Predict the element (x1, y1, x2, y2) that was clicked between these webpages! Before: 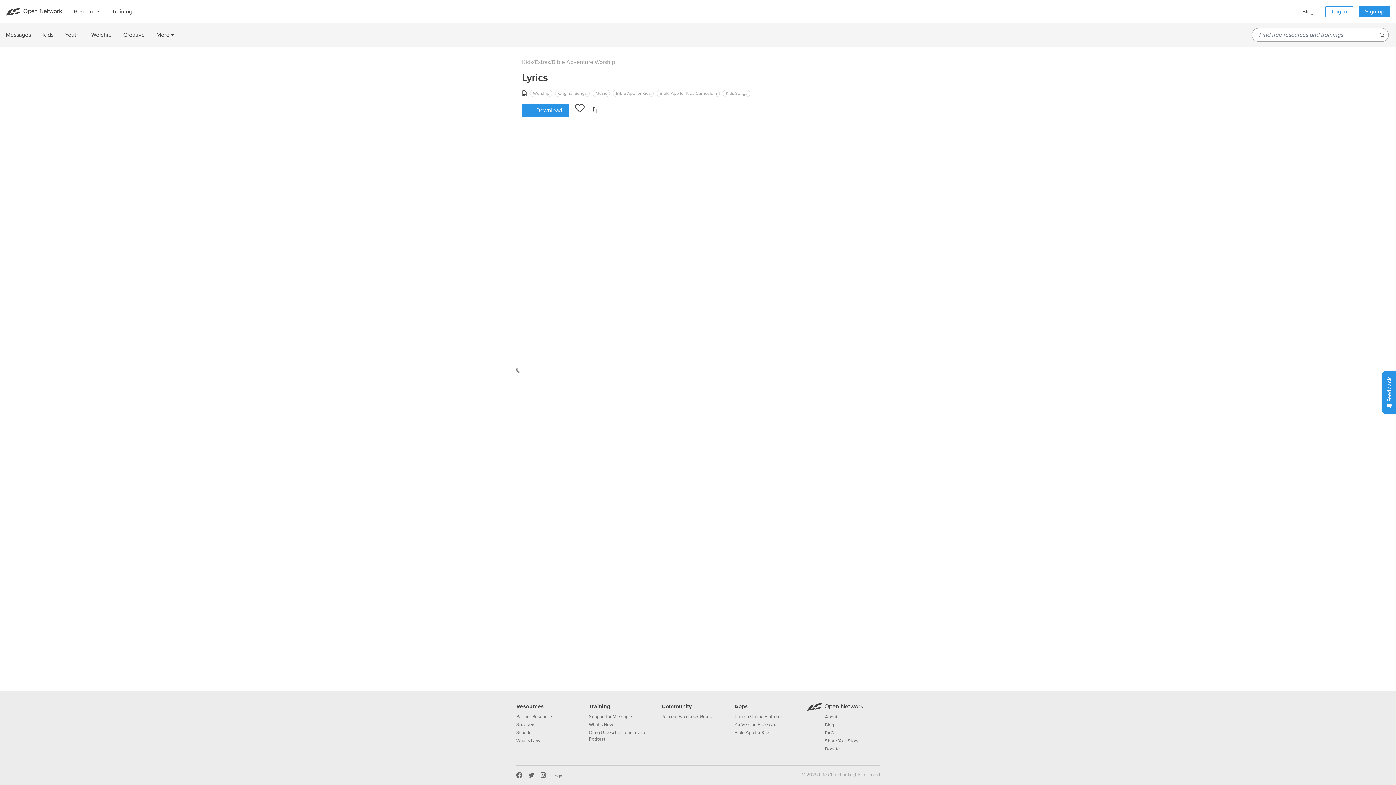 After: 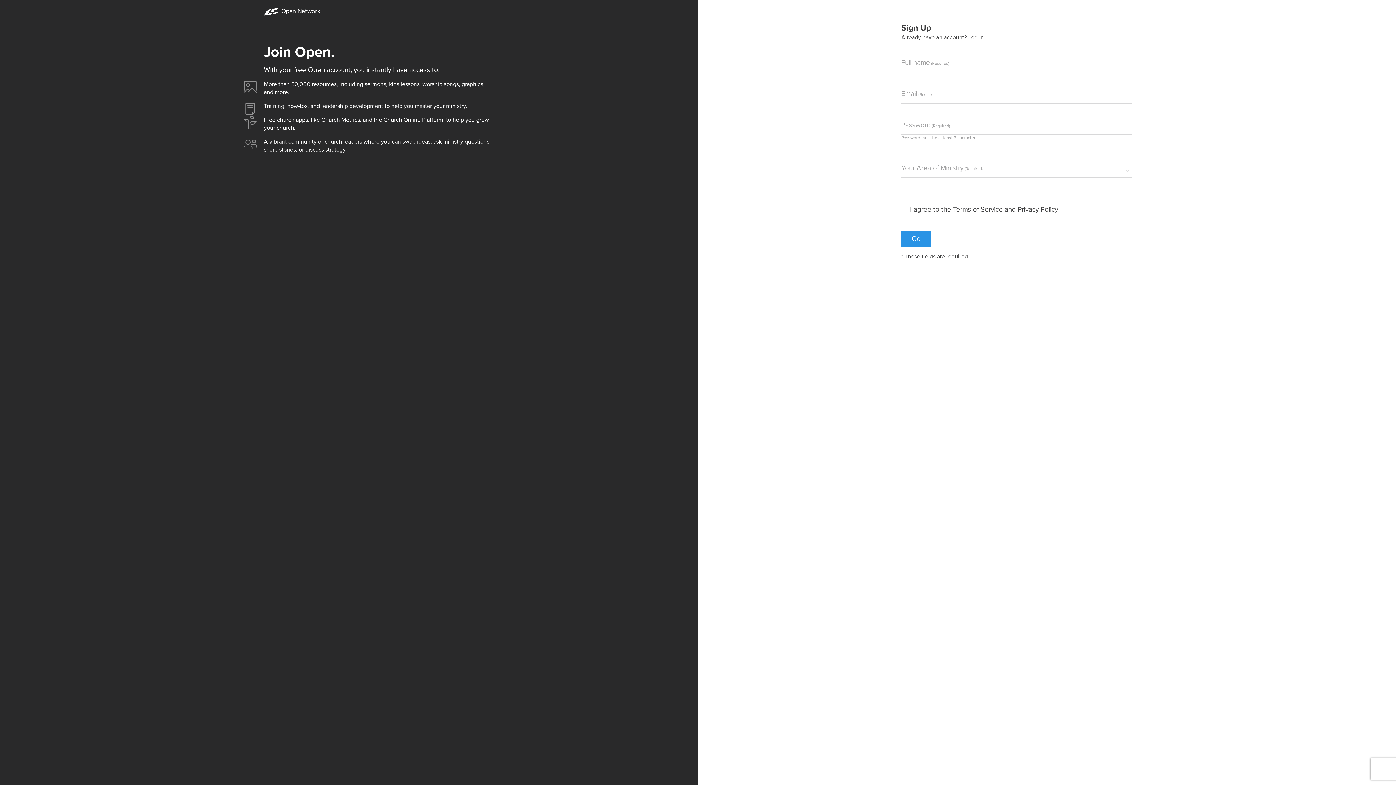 Action: bbox: (1359, 6, 1390, 17) label: Sign up